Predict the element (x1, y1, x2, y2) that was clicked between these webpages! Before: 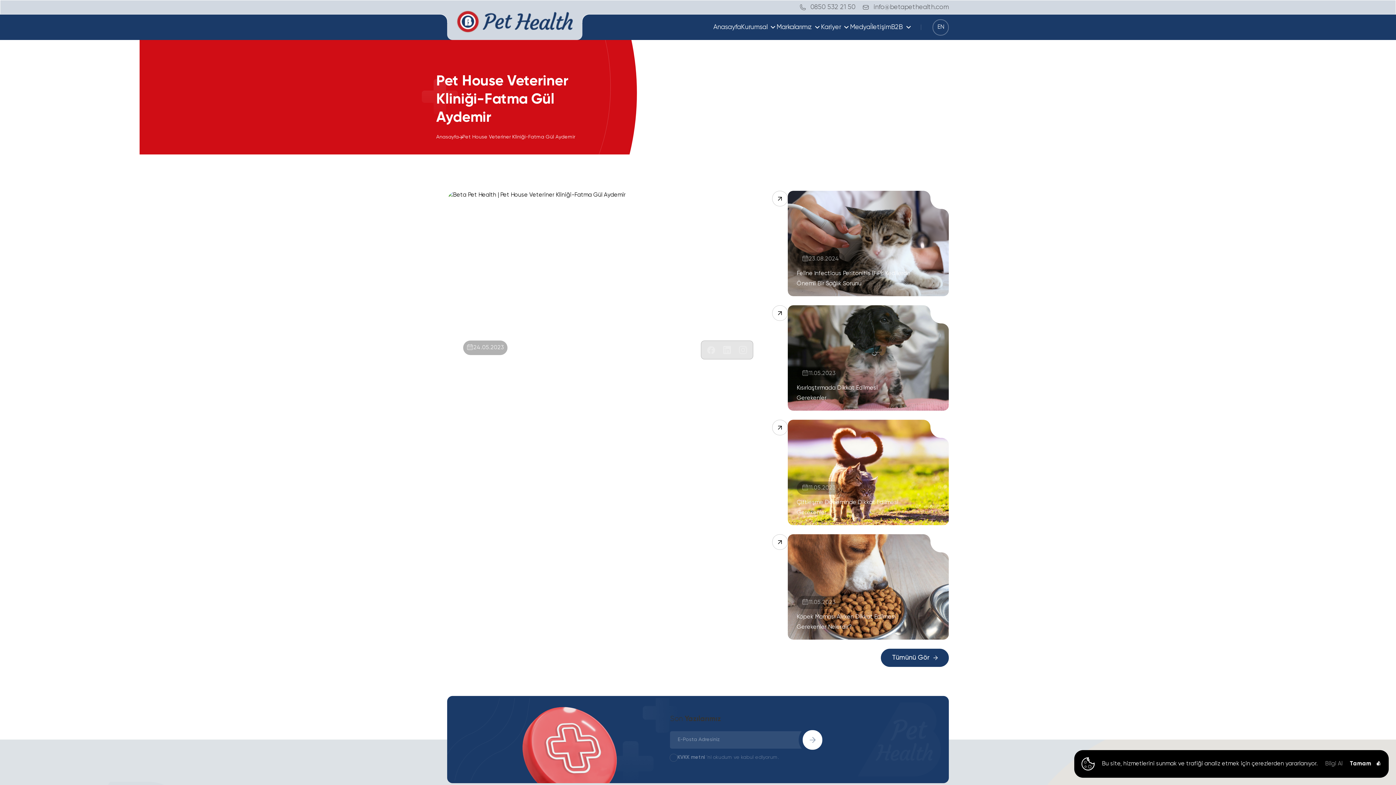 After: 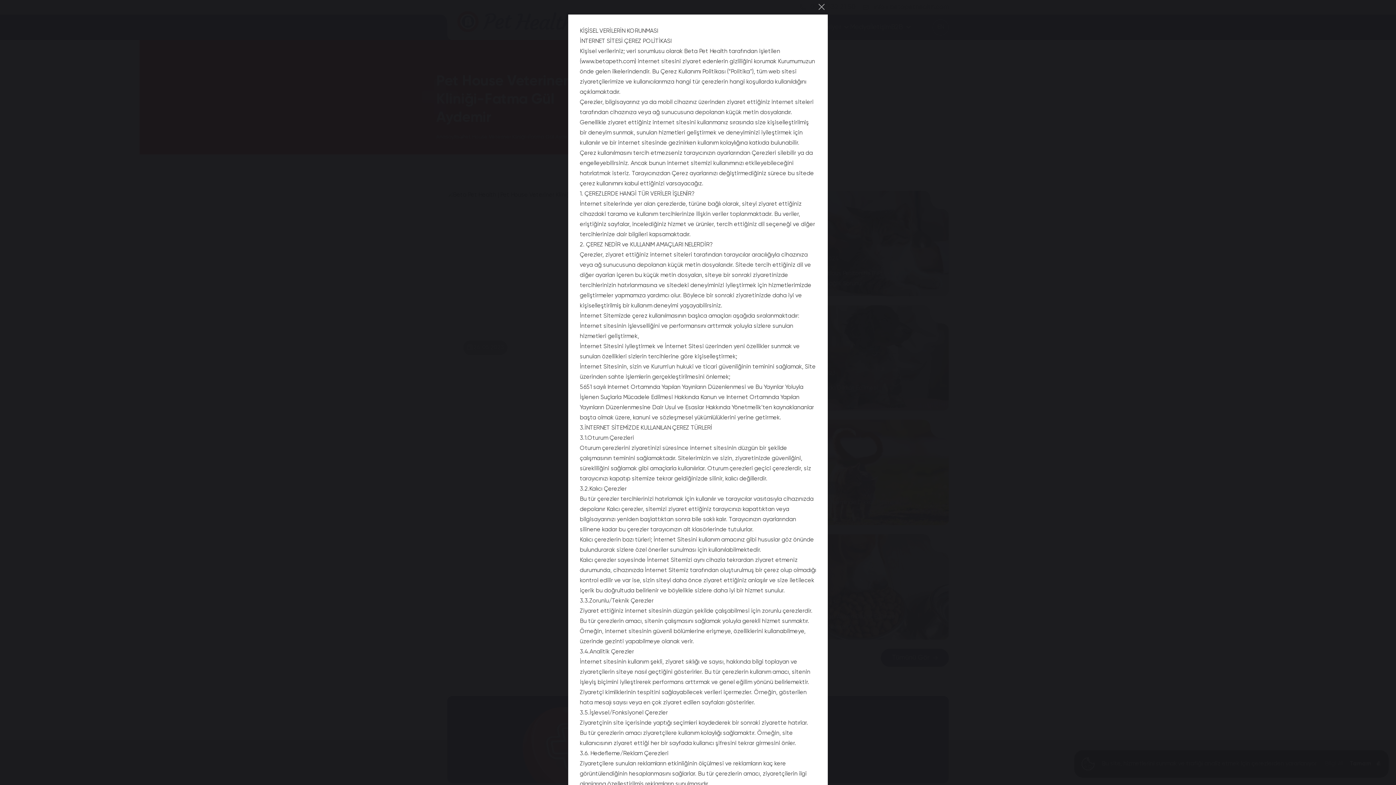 Action: bbox: (677, 755, 705, 760) label: KVKK metni